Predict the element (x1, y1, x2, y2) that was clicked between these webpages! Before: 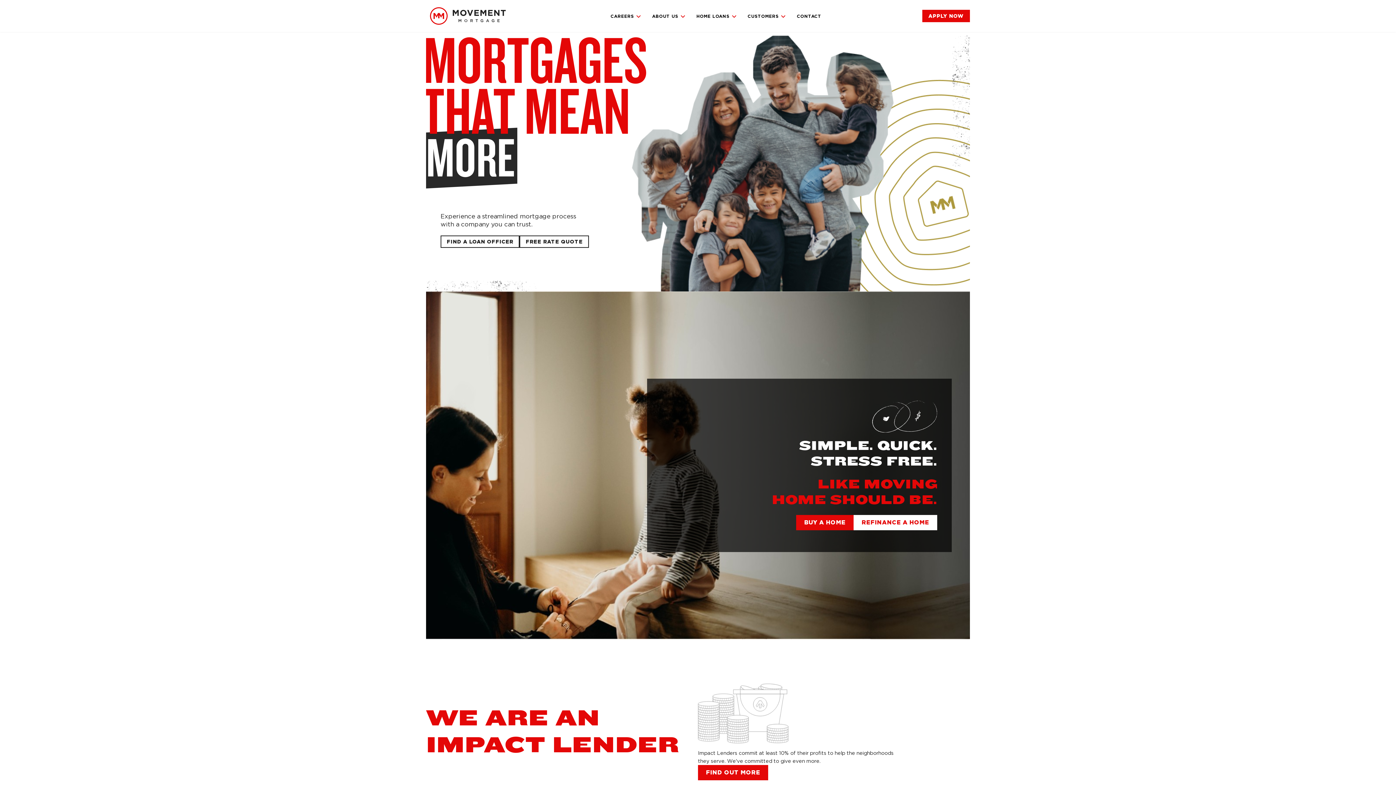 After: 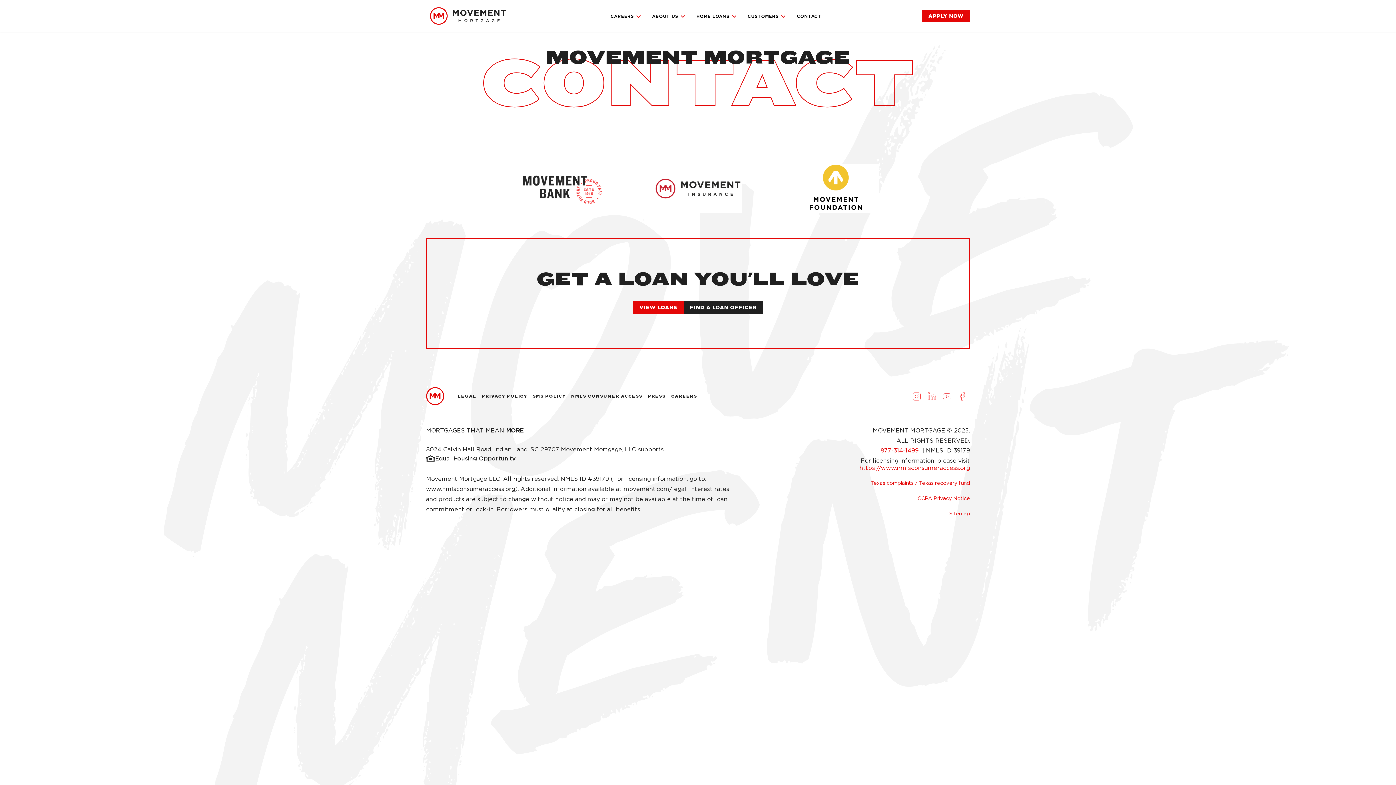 Action: bbox: (794, 12, 824, 20) label: CONTACT